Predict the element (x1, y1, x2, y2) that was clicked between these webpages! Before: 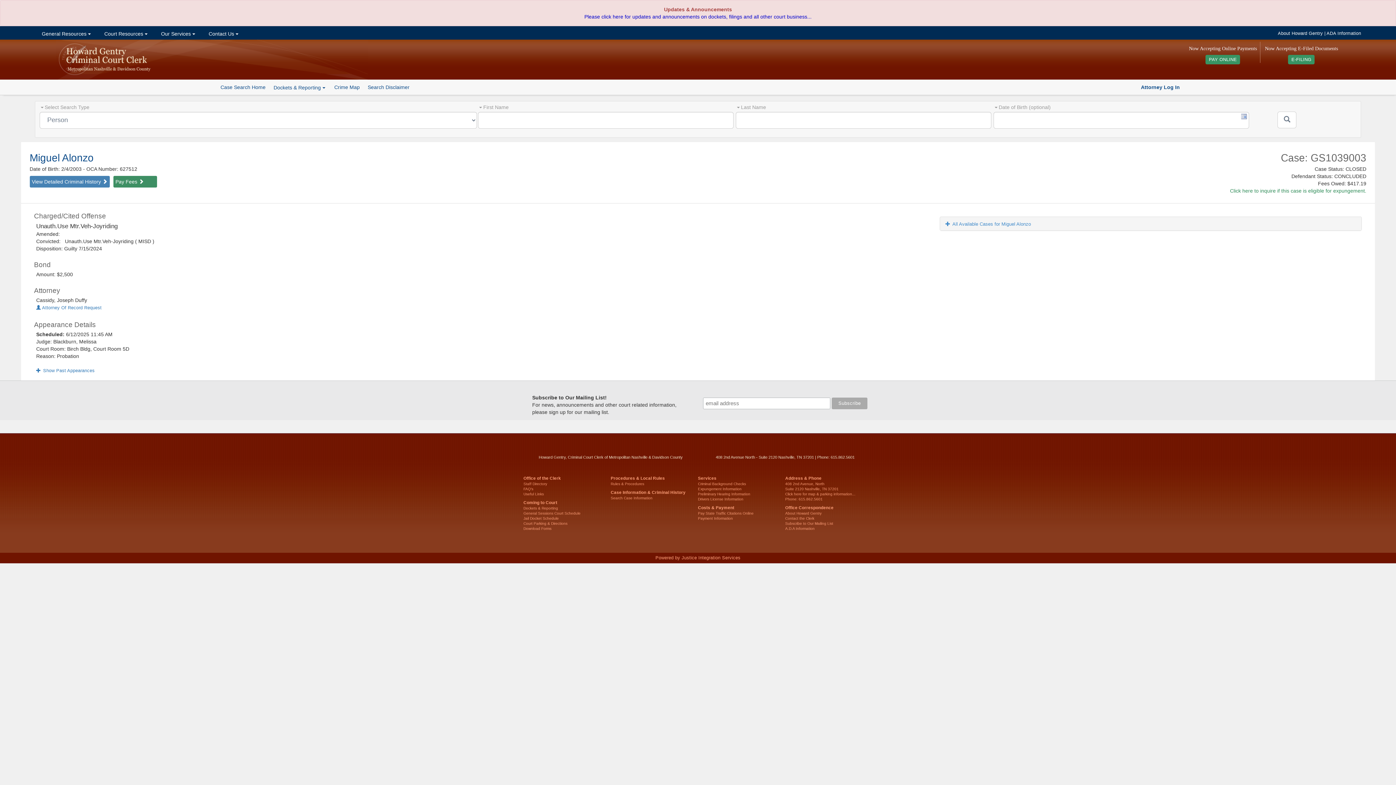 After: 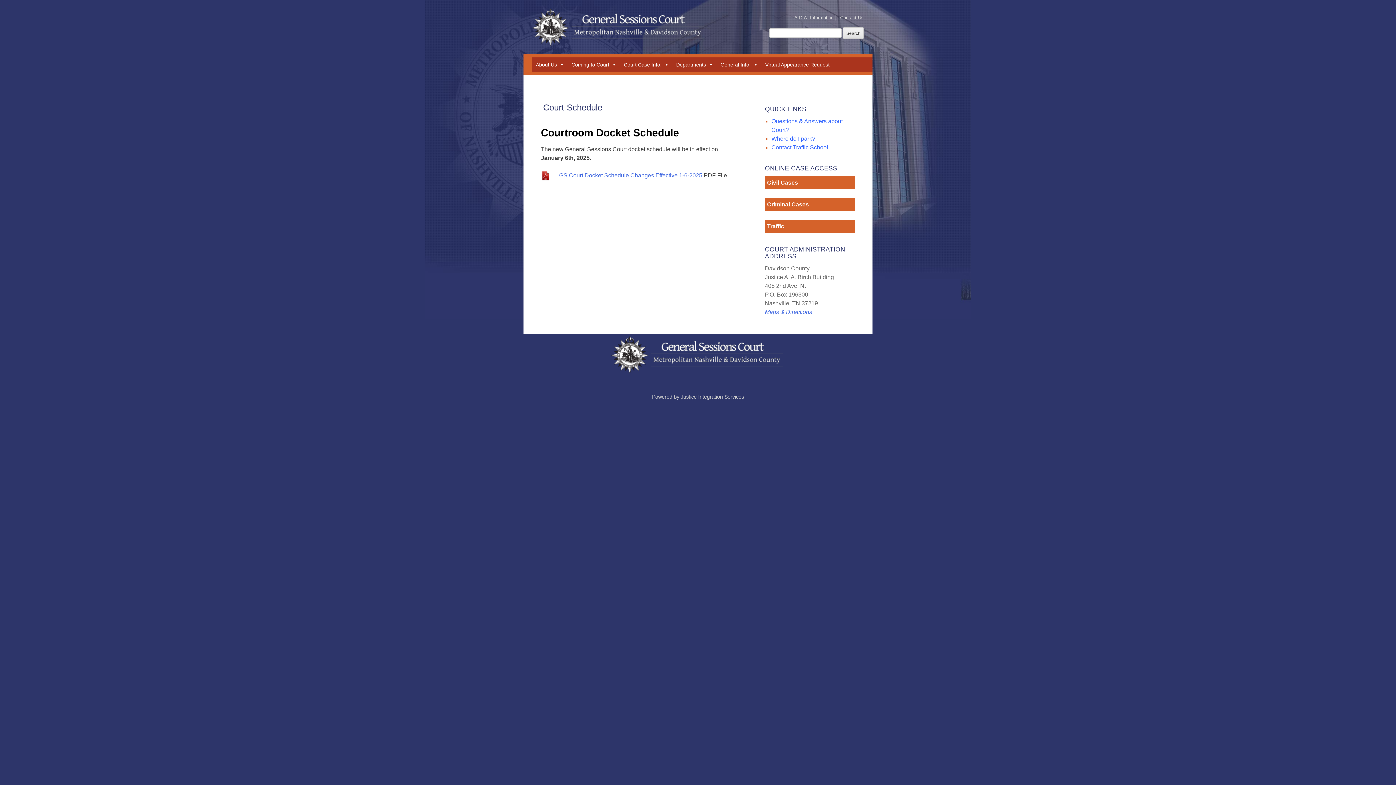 Action: label: General Sessions Court Schedule bbox: (523, 511, 580, 515)